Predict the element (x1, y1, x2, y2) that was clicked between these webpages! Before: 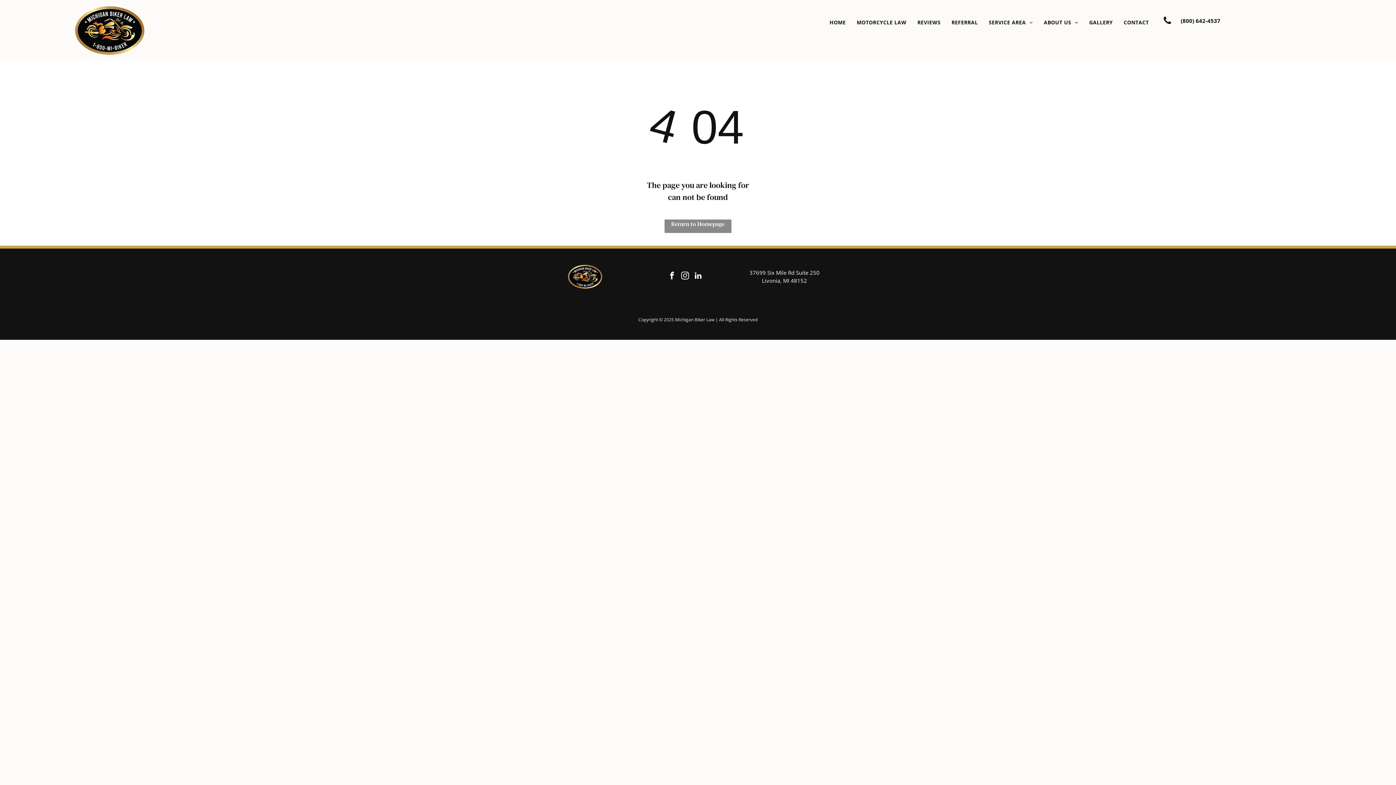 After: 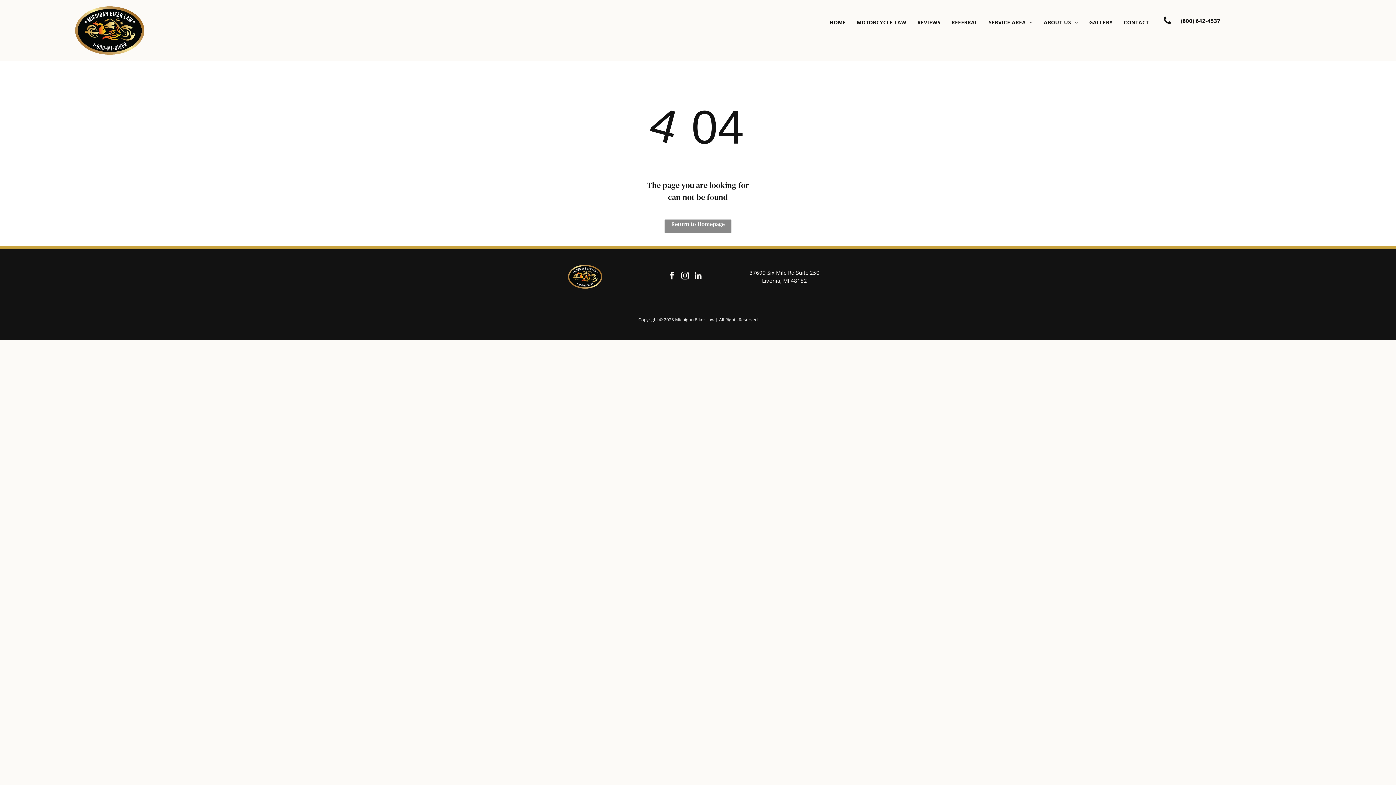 Action: label: instagram bbox: (679, 270, 691, 283)